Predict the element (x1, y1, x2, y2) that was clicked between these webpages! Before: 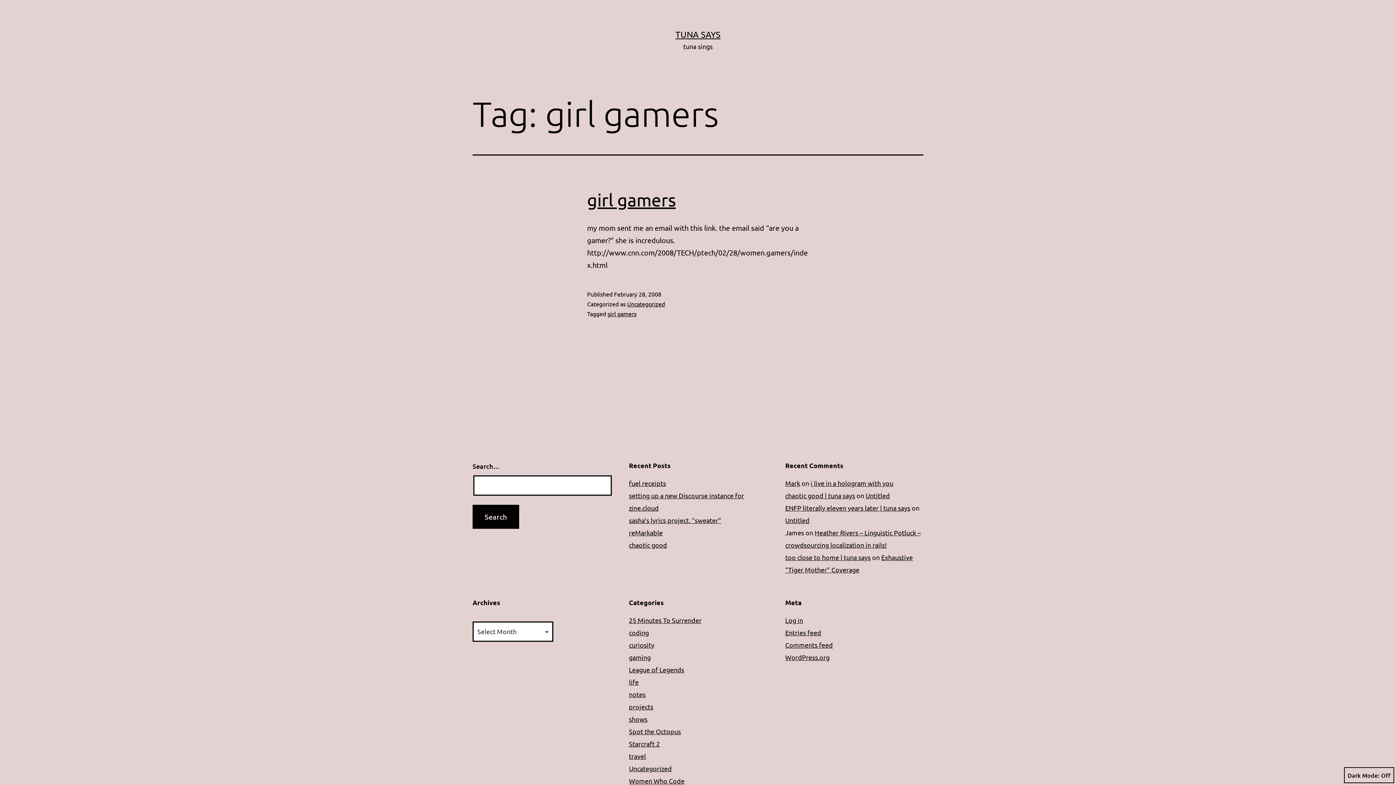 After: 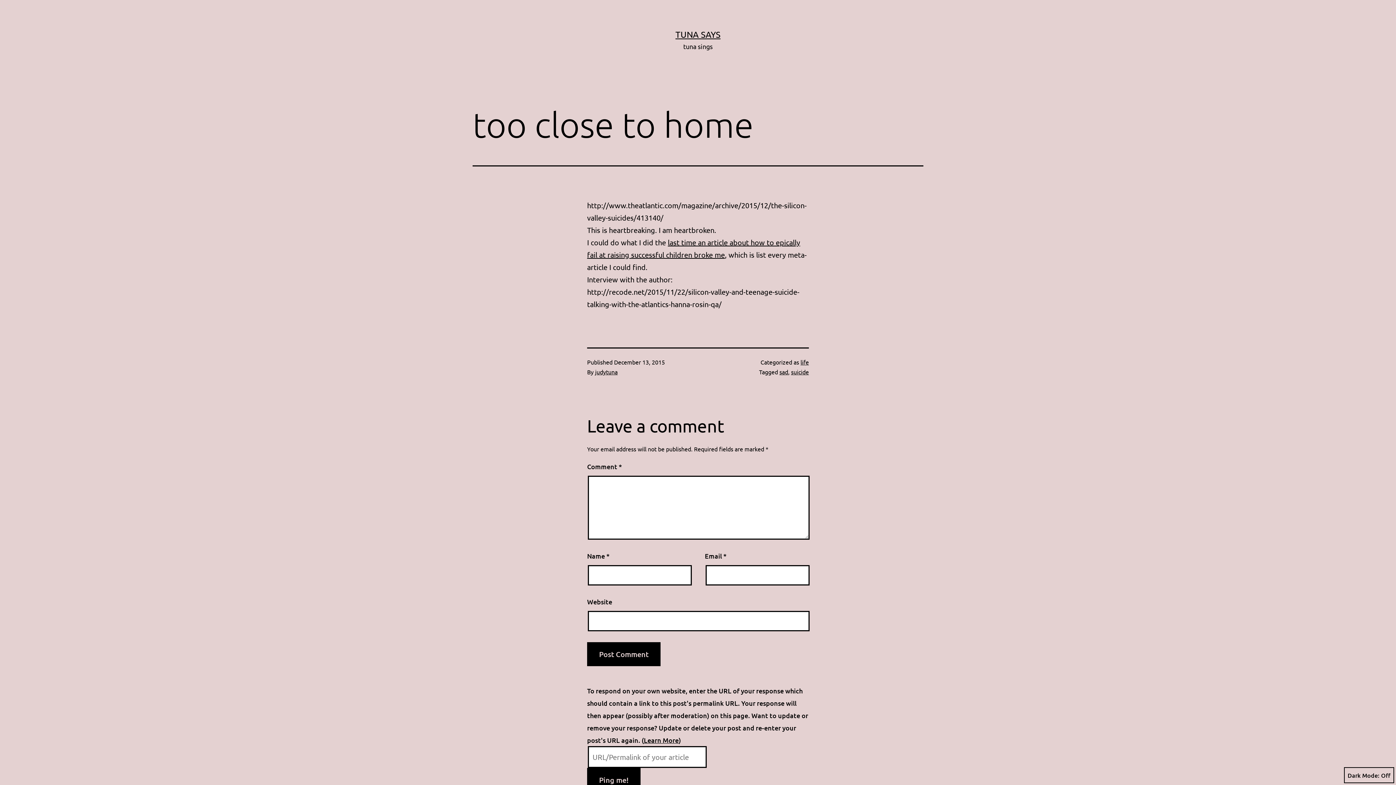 Action: label: too close to home | tuna says bbox: (785, 553, 870, 561)